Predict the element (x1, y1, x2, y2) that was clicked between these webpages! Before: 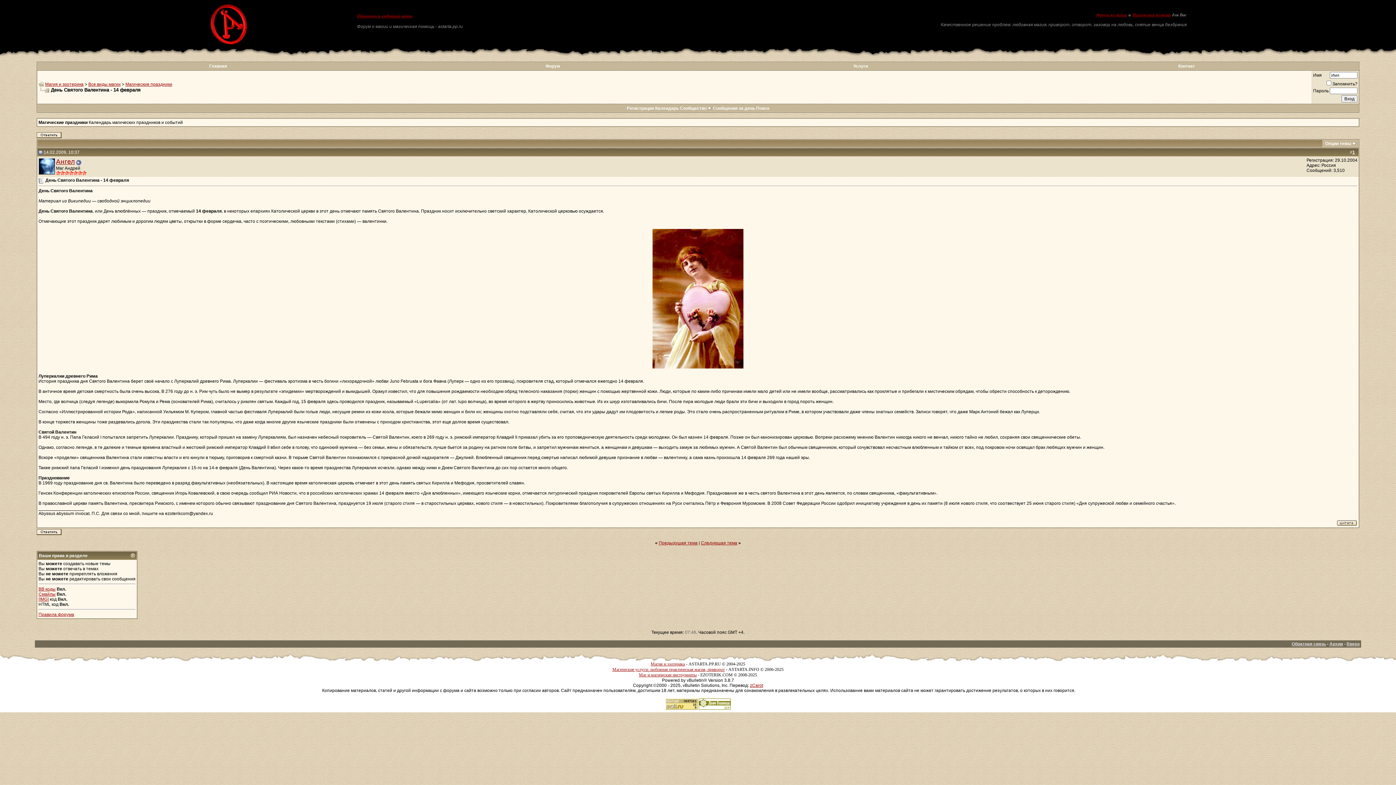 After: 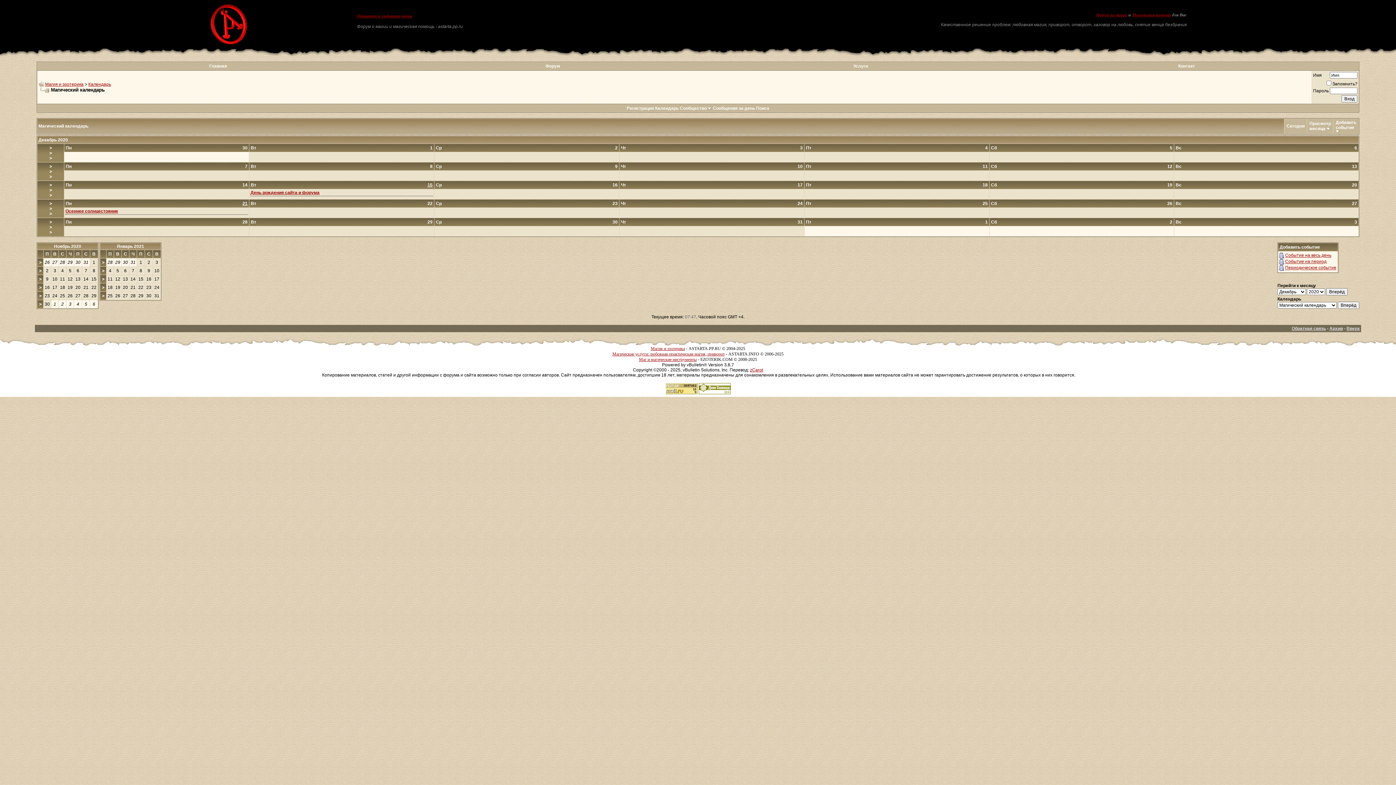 Action: label: Календарь bbox: (655, 105, 678, 110)